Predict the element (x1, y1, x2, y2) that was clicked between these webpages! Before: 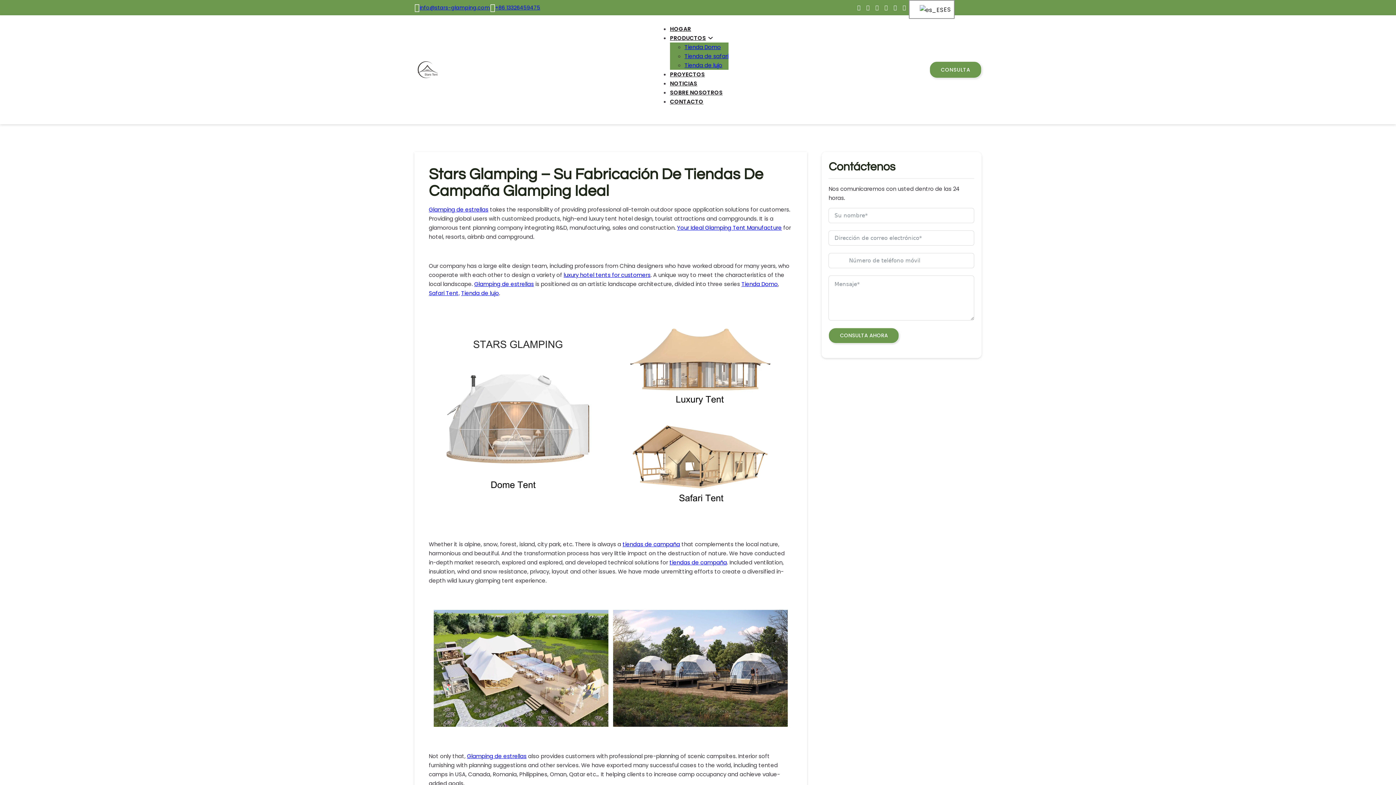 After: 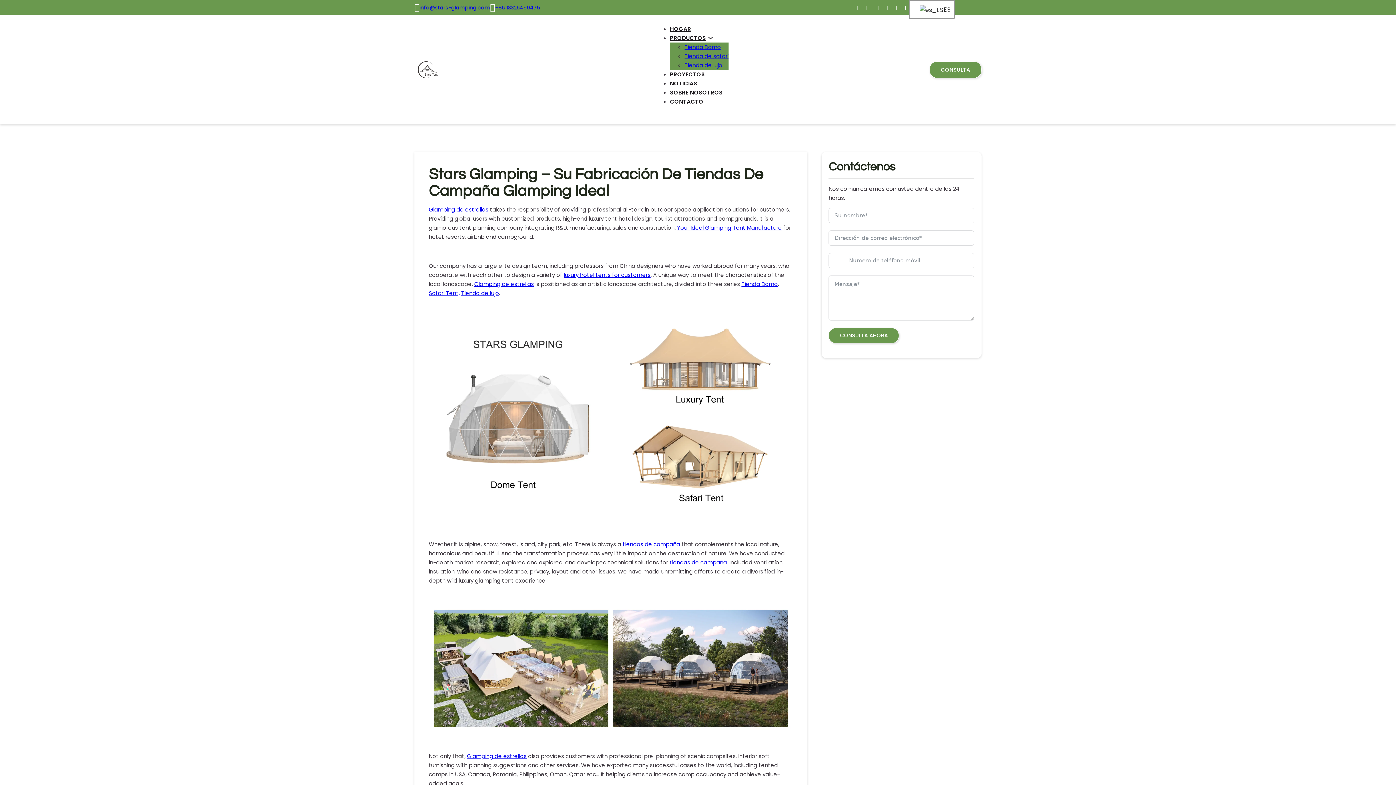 Action: bbox: (854, 0, 863, 15)